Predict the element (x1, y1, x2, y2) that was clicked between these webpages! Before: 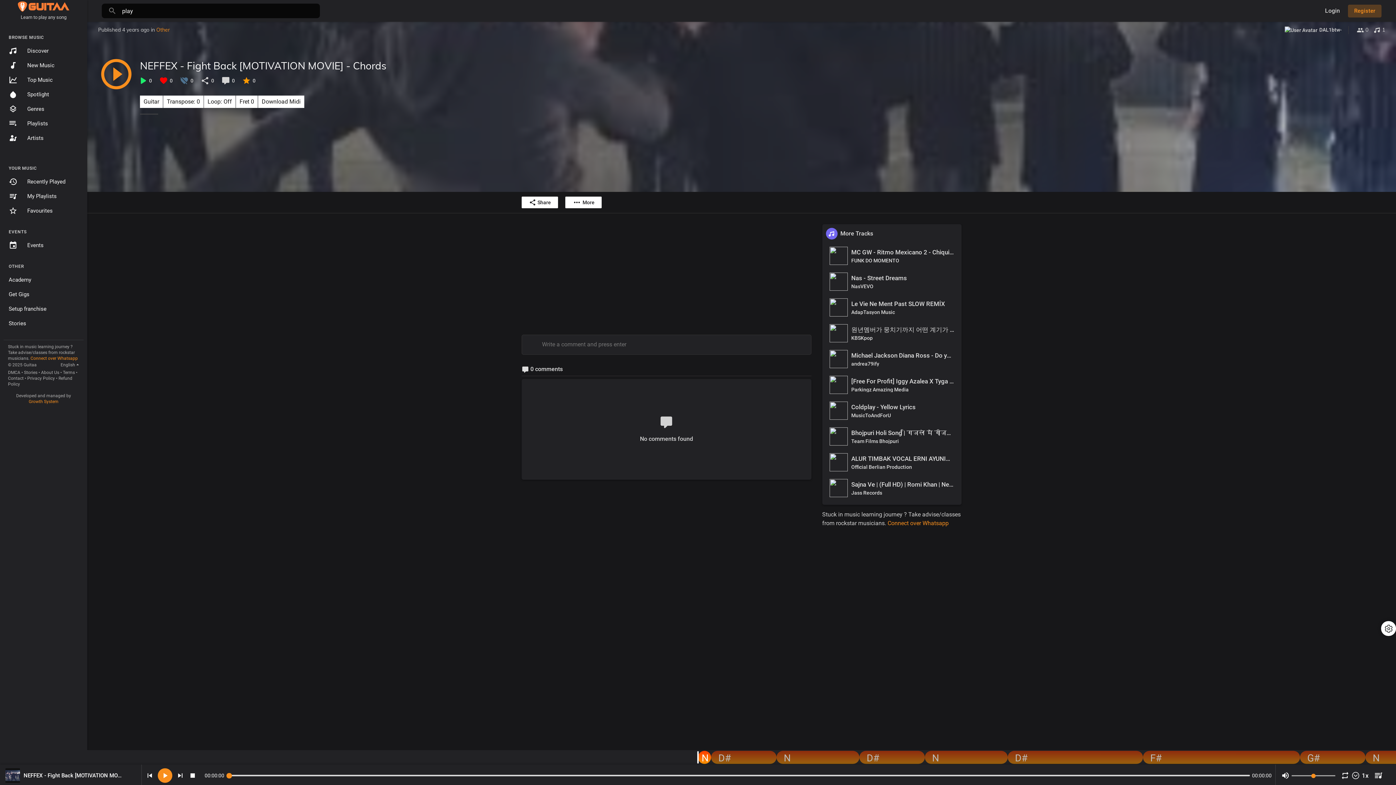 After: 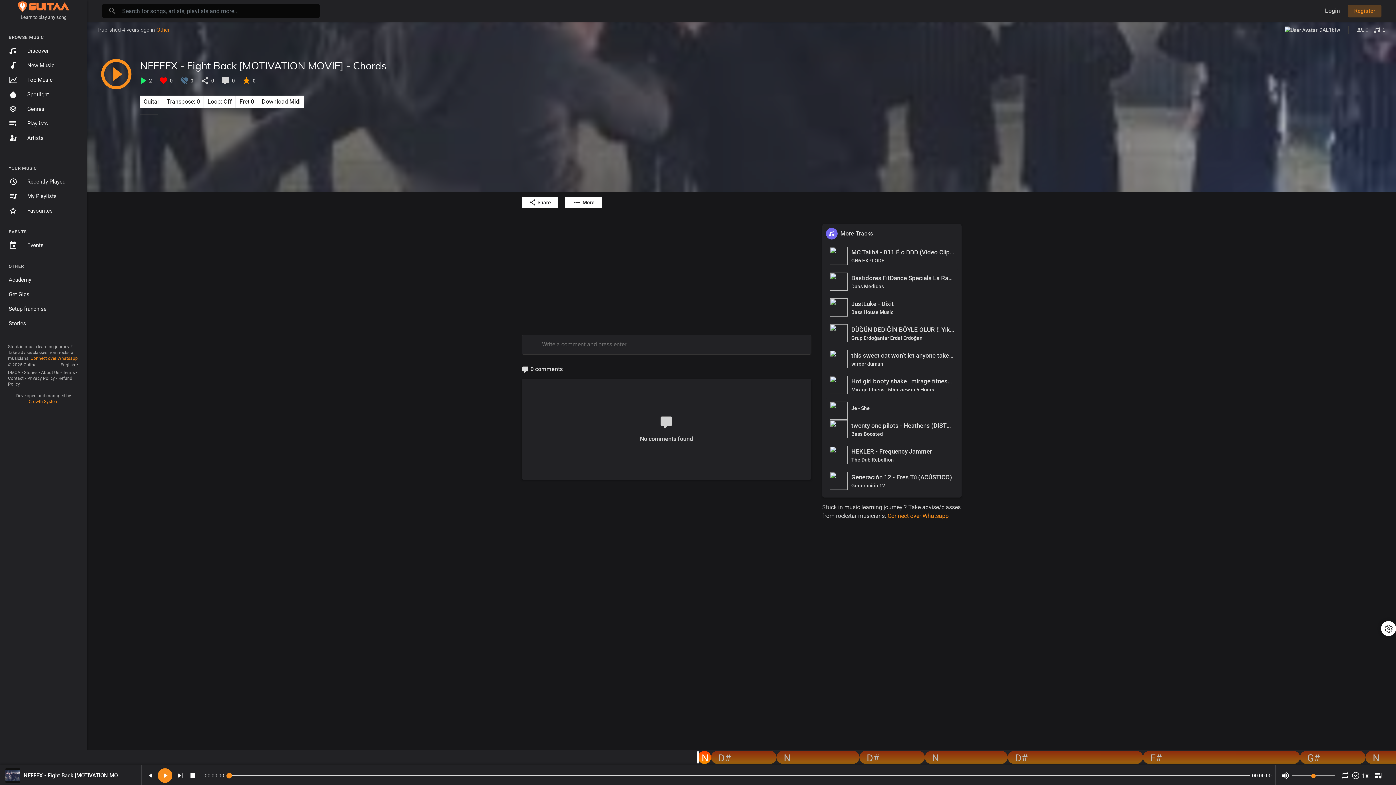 Action: bbox: (5, 768, 20, 783)